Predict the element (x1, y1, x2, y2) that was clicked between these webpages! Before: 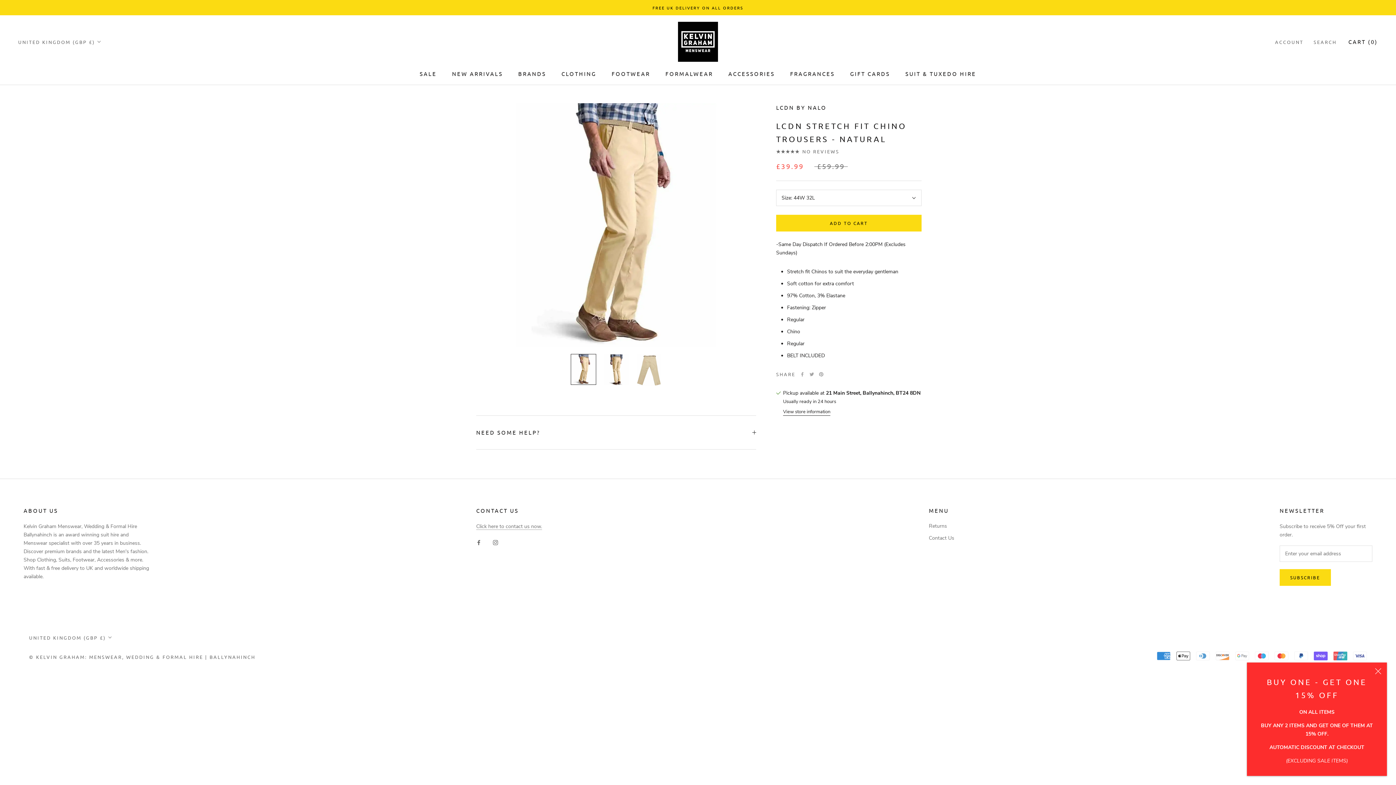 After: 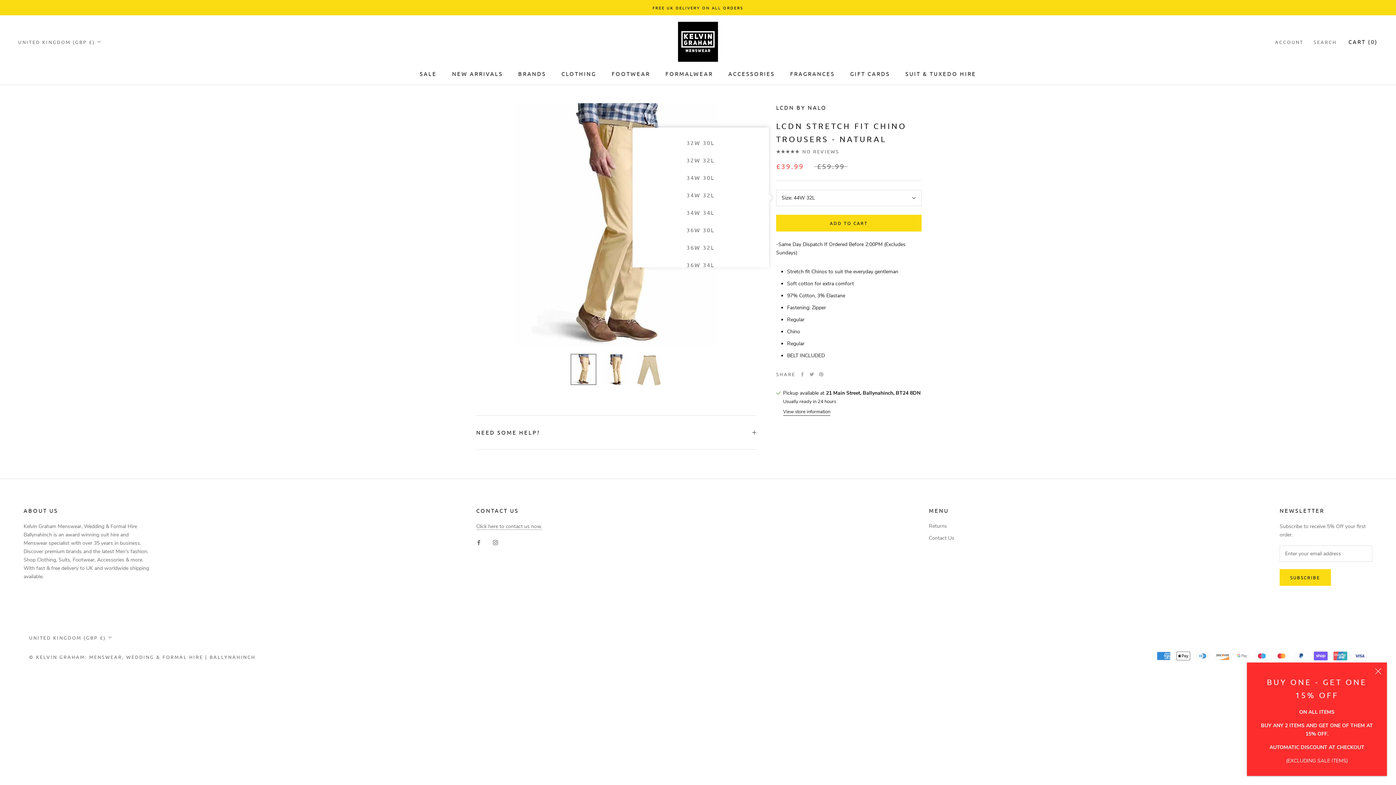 Action: label: Size: 44W 32L bbox: (776, 189, 921, 206)